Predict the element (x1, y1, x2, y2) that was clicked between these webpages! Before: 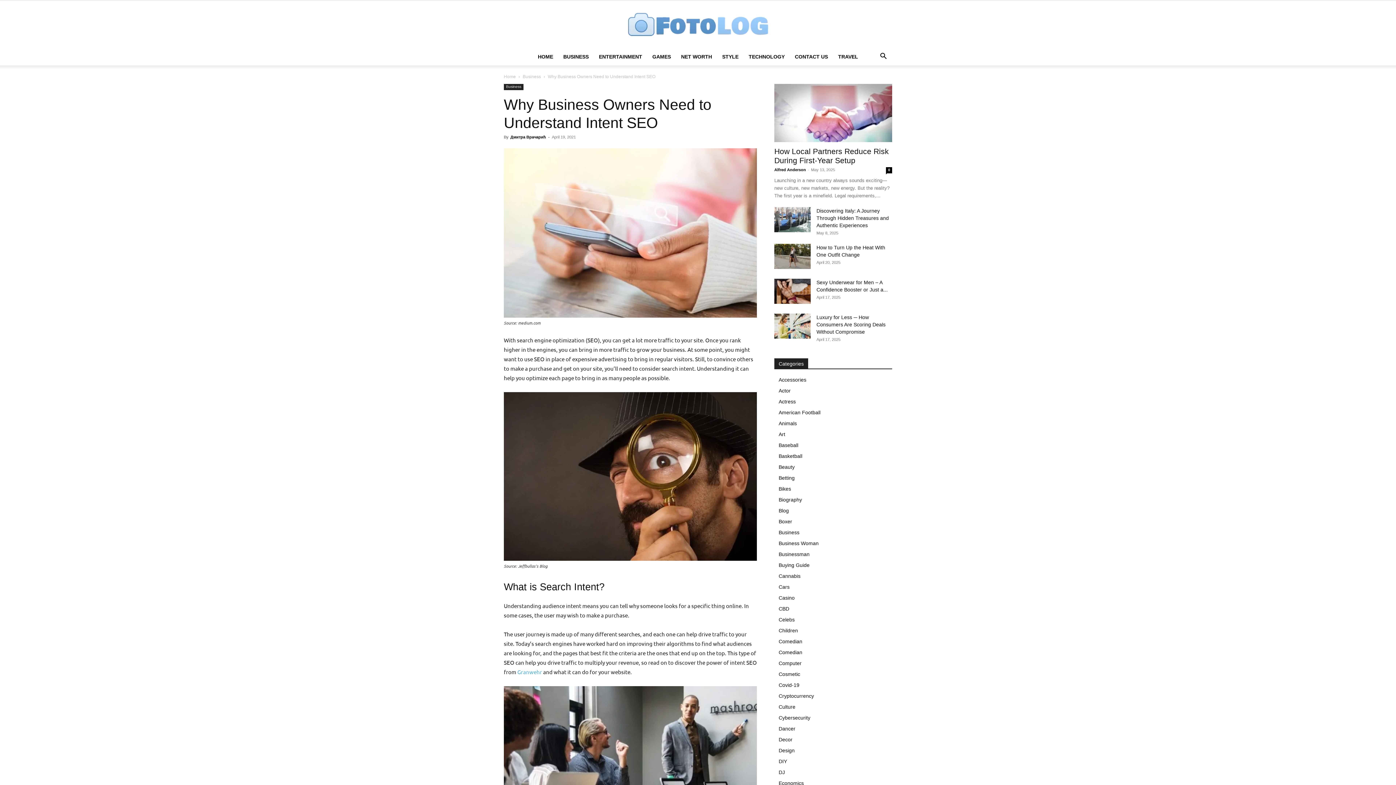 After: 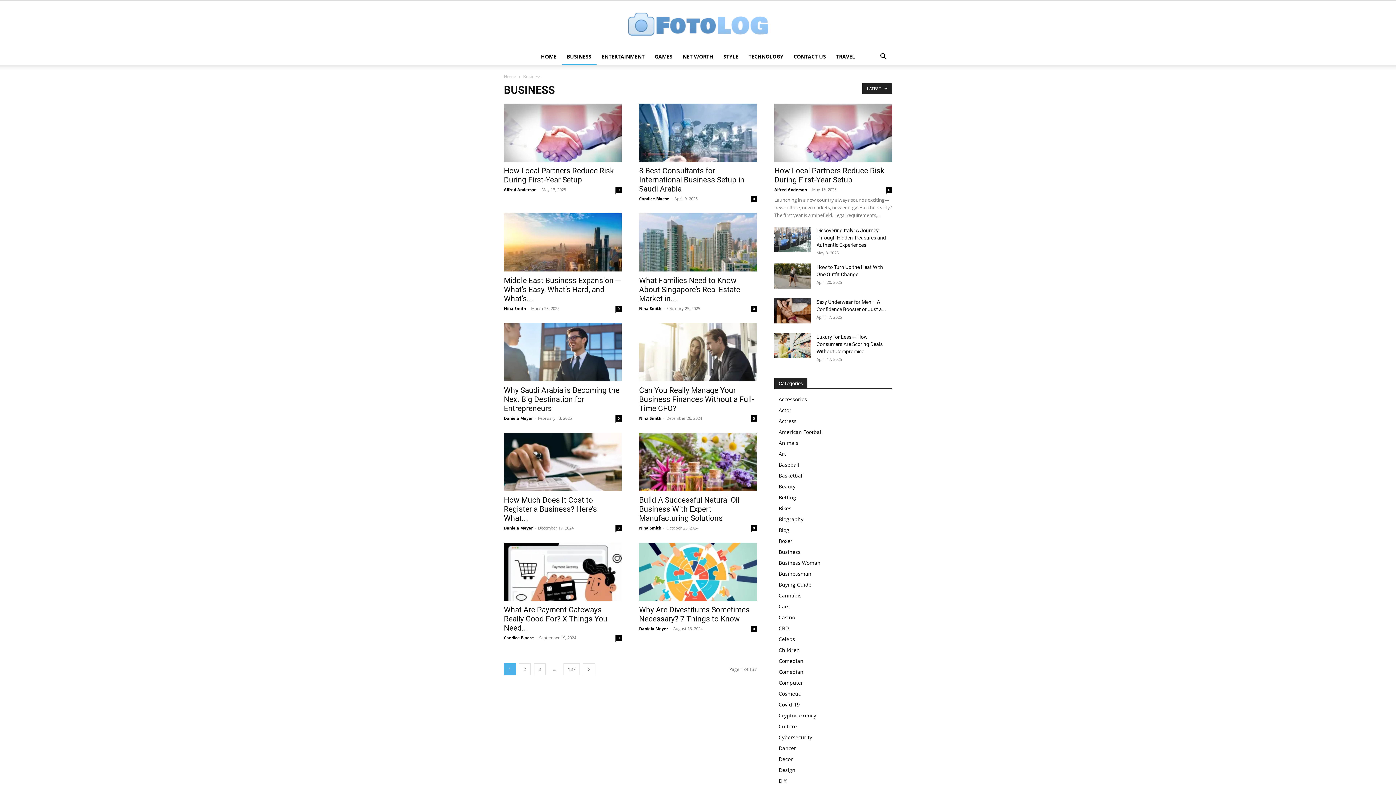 Action: bbox: (504, 84, 523, 90) label: Business